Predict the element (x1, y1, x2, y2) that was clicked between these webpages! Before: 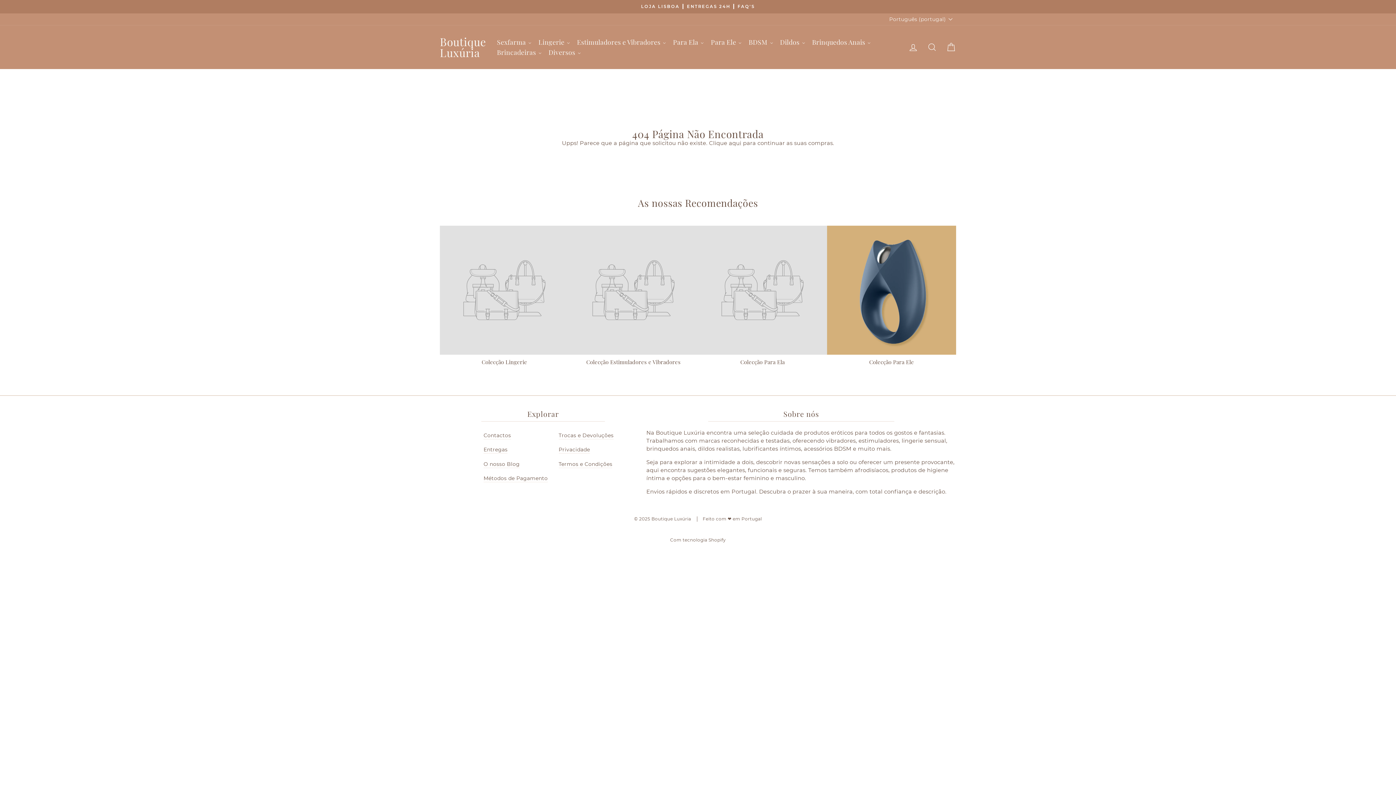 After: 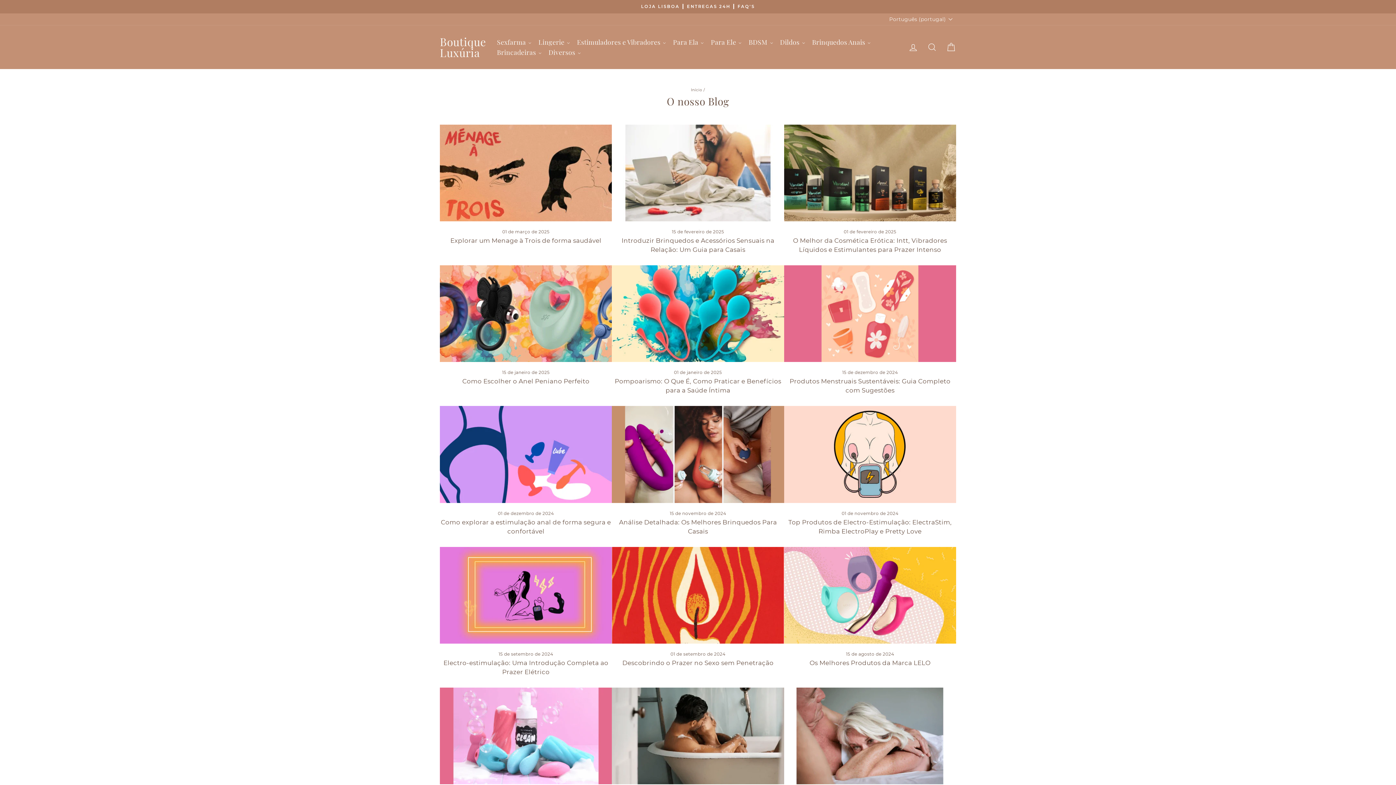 Action: bbox: (483, 461, 519, 467) label: O nosso Blog